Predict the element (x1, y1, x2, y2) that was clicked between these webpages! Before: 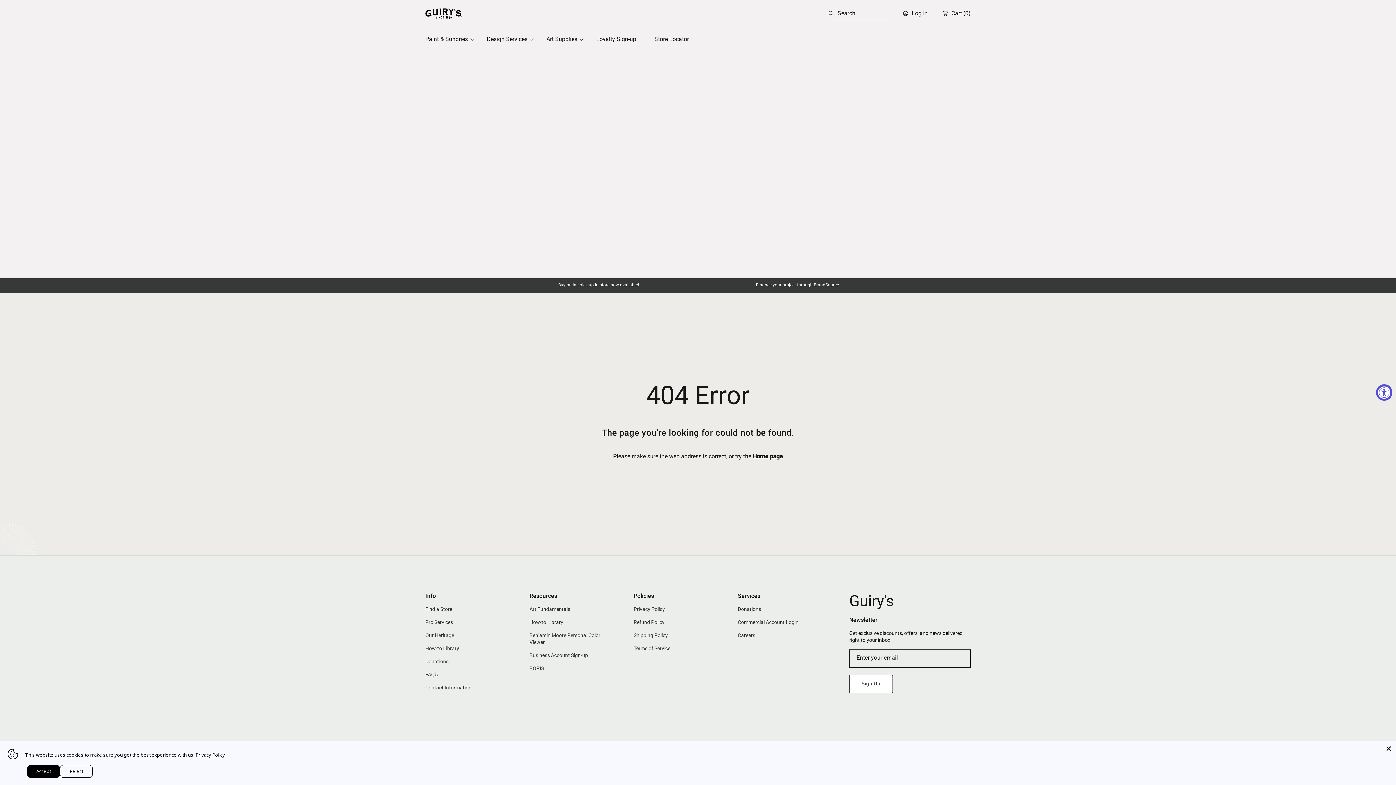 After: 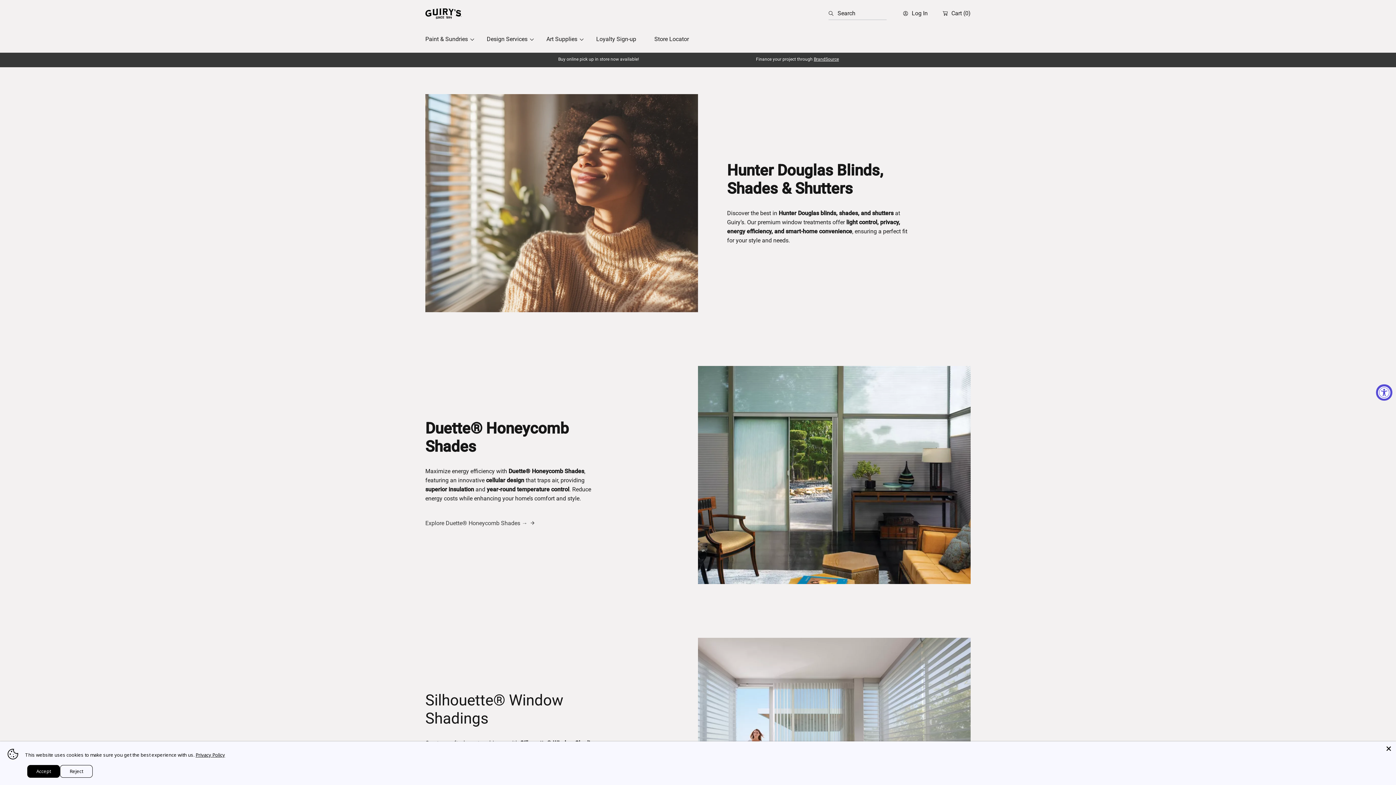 Action: bbox: (425, 671, 437, 678) label: FAQ's